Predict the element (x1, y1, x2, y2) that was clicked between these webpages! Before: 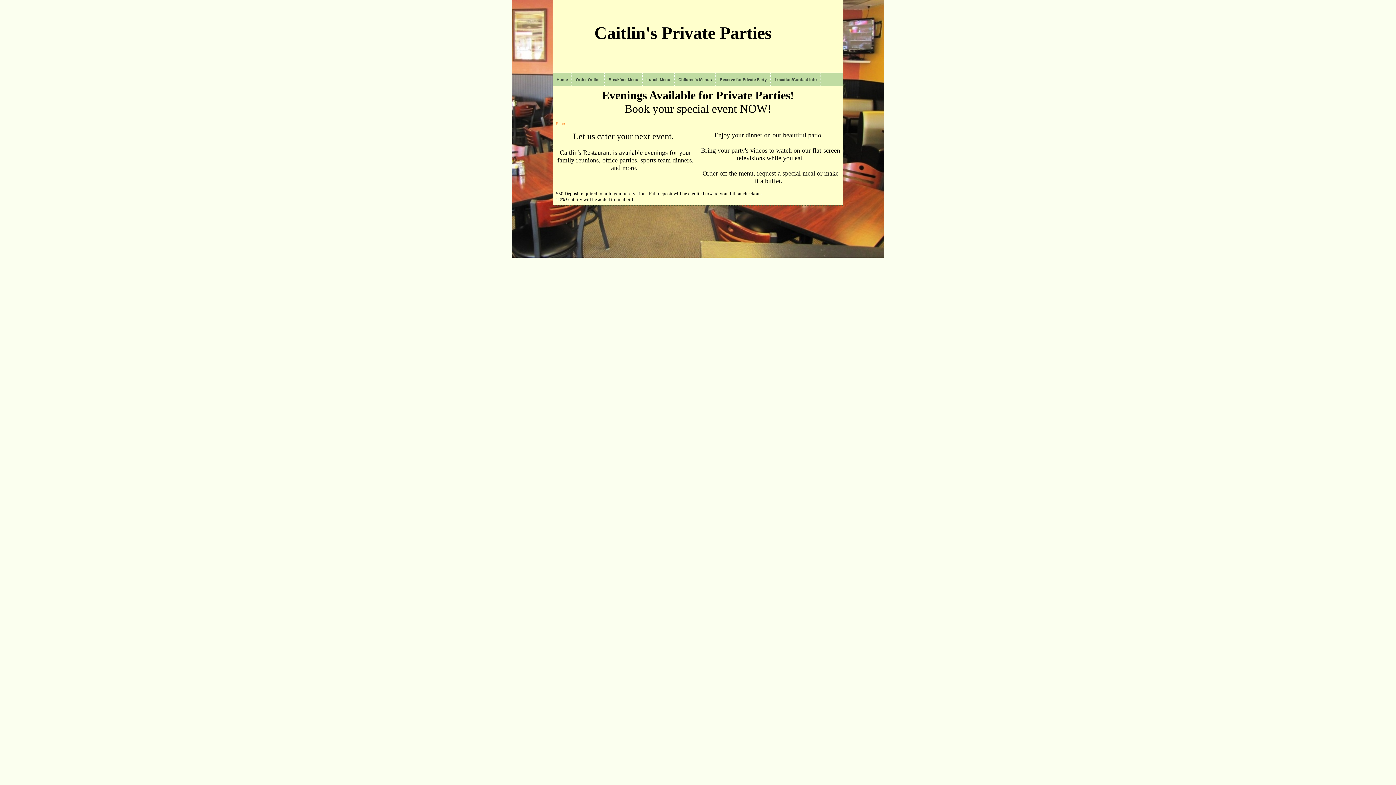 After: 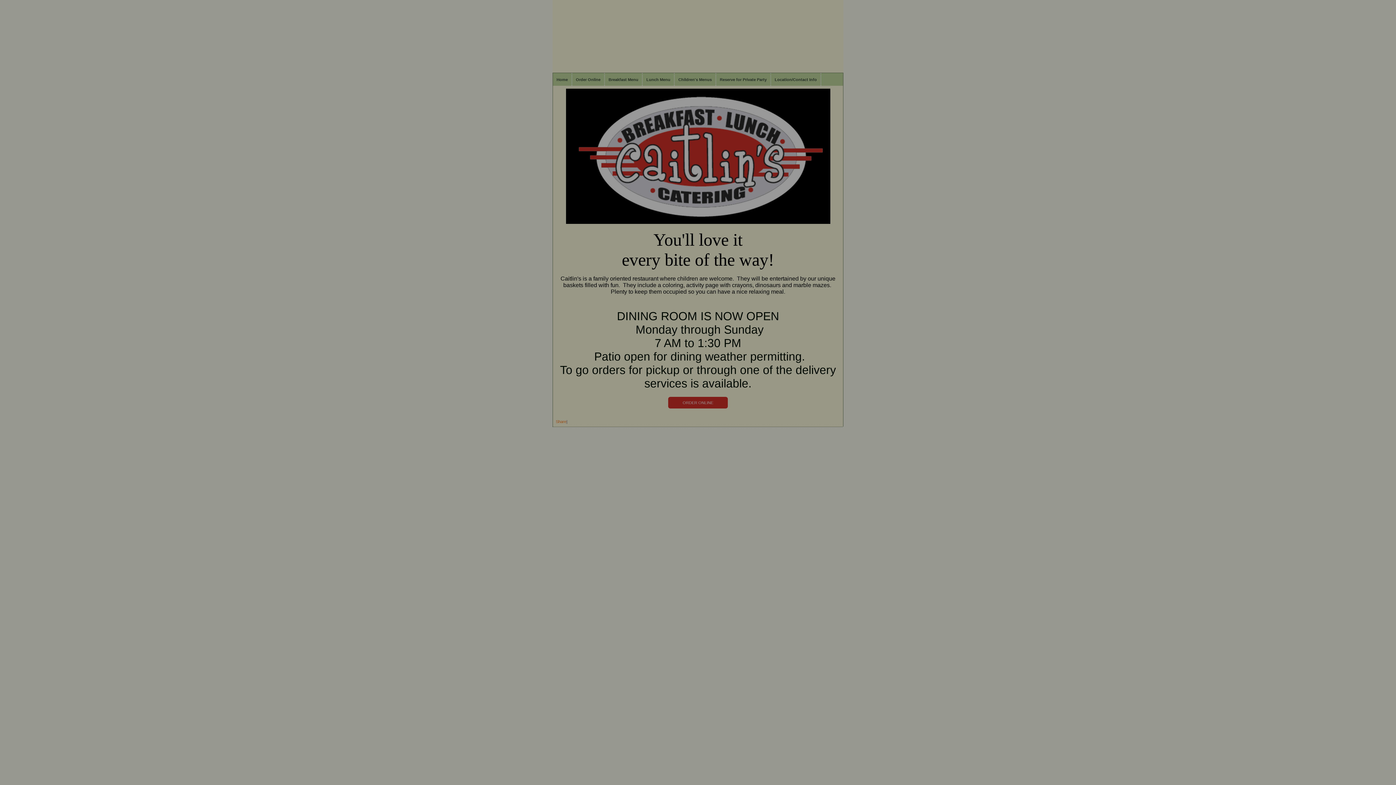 Action: bbox: (556, 77, 568, 81) label: Home